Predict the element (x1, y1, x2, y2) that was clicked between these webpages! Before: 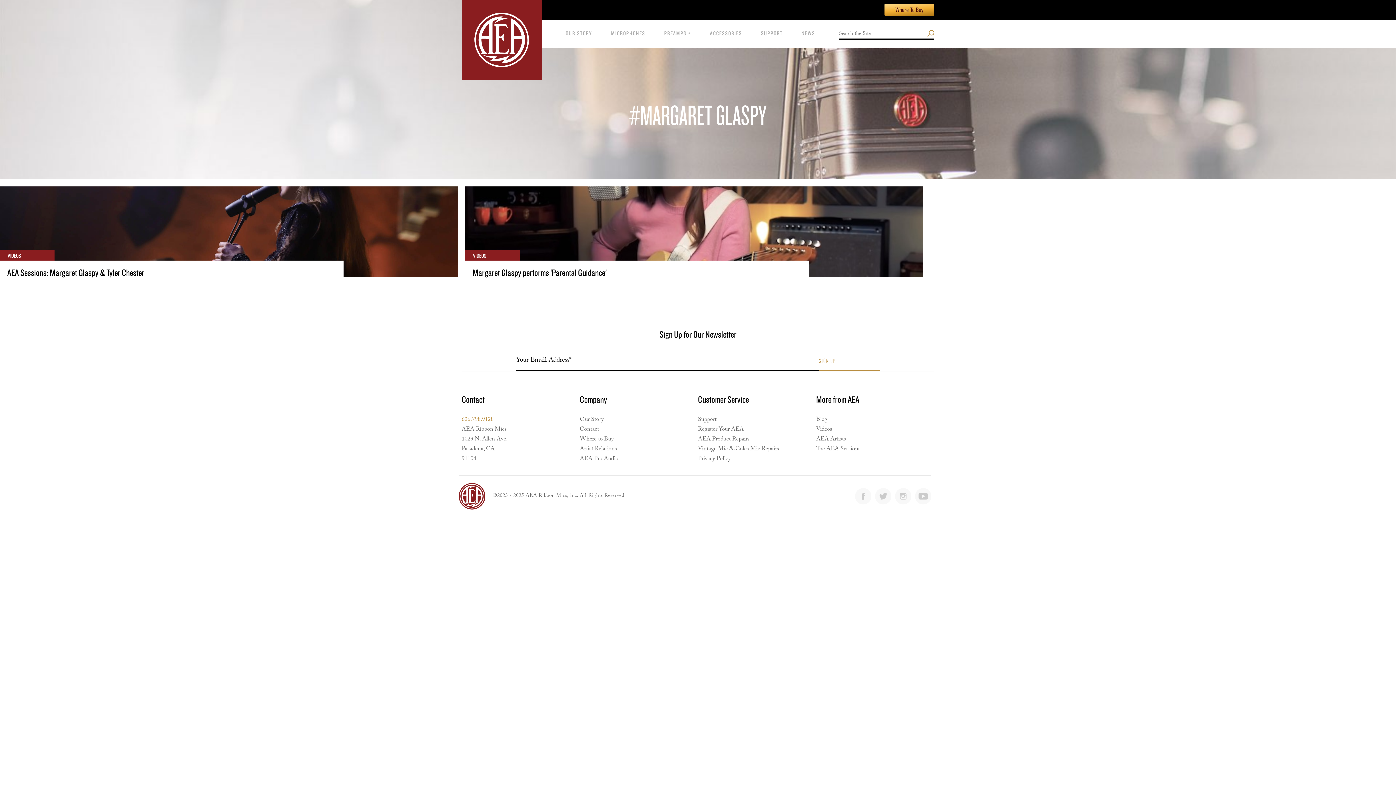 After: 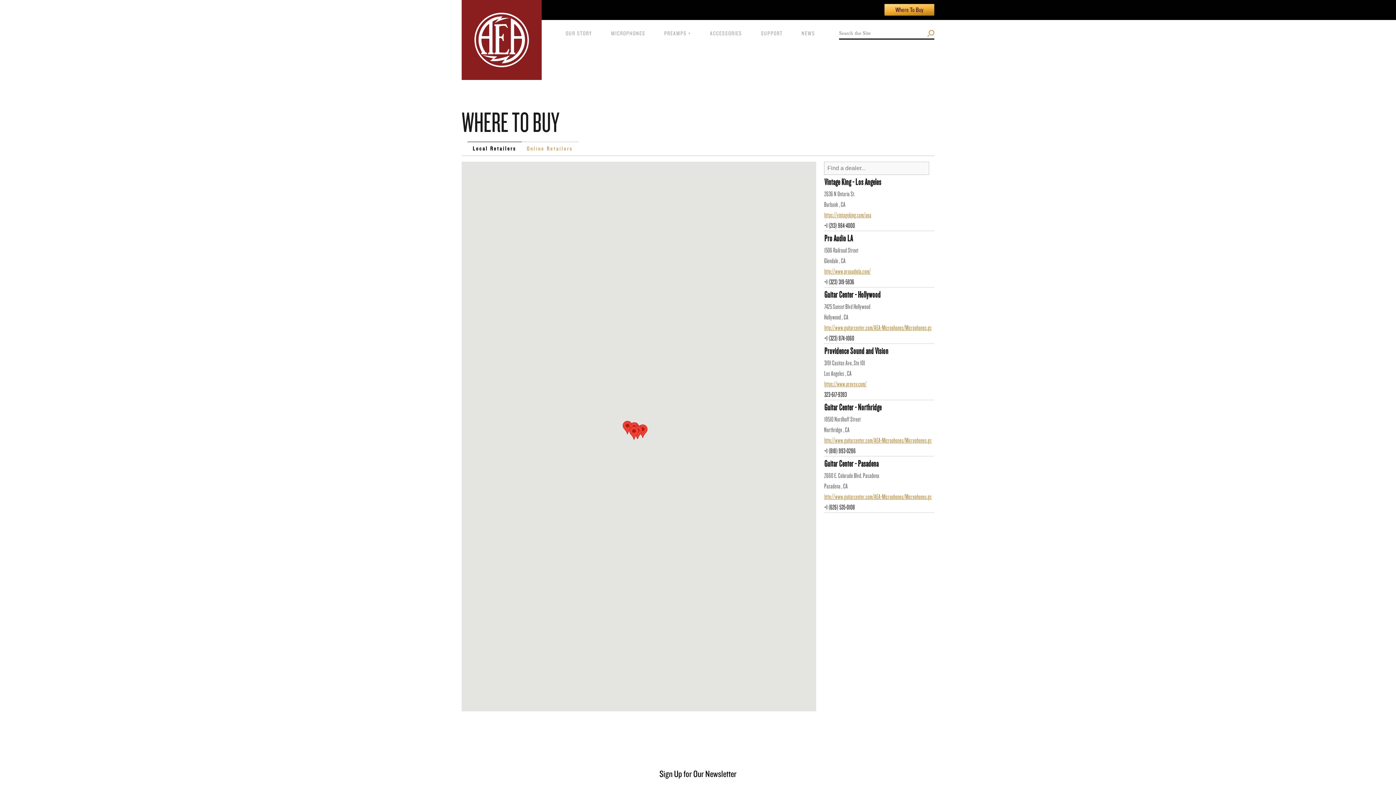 Action: label: Where To Buy bbox: (884, 4, 934, 15)